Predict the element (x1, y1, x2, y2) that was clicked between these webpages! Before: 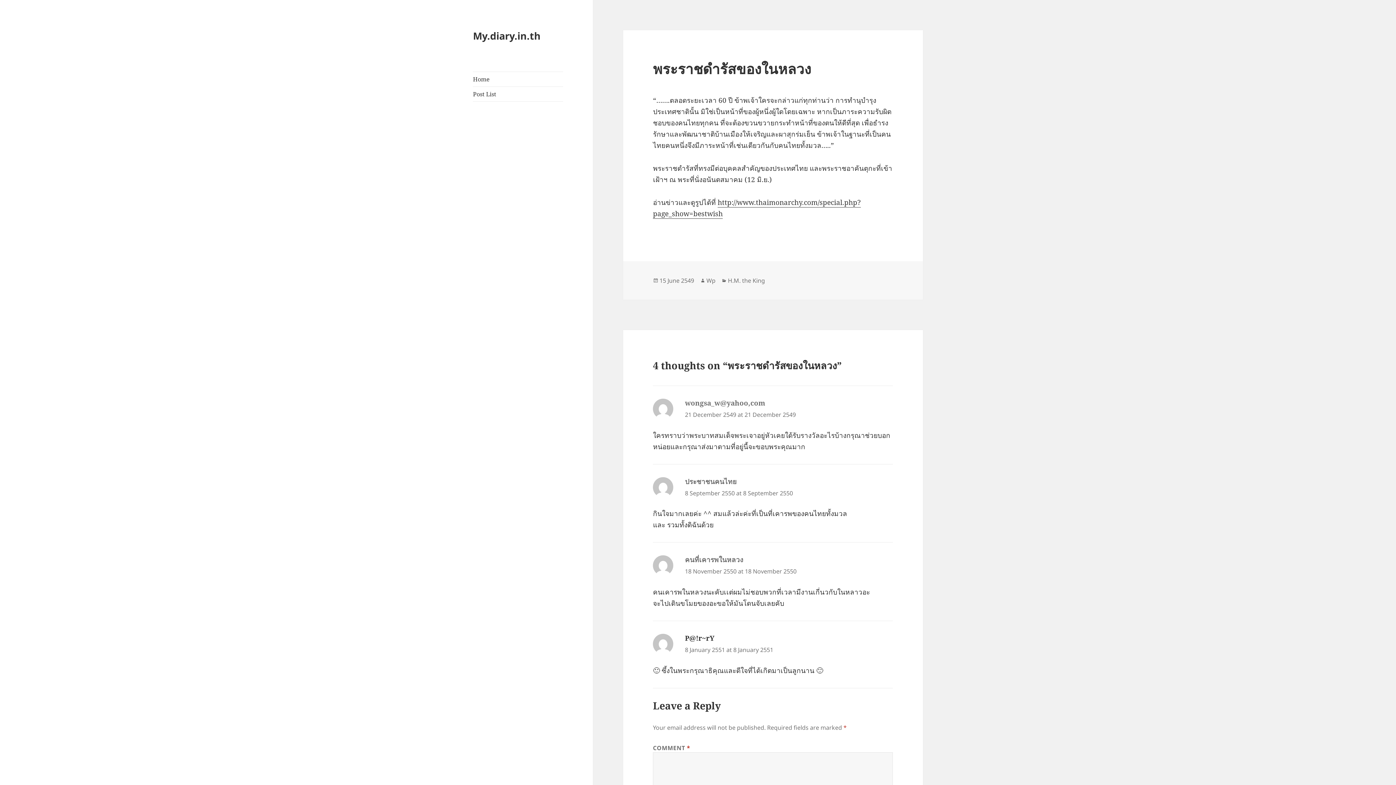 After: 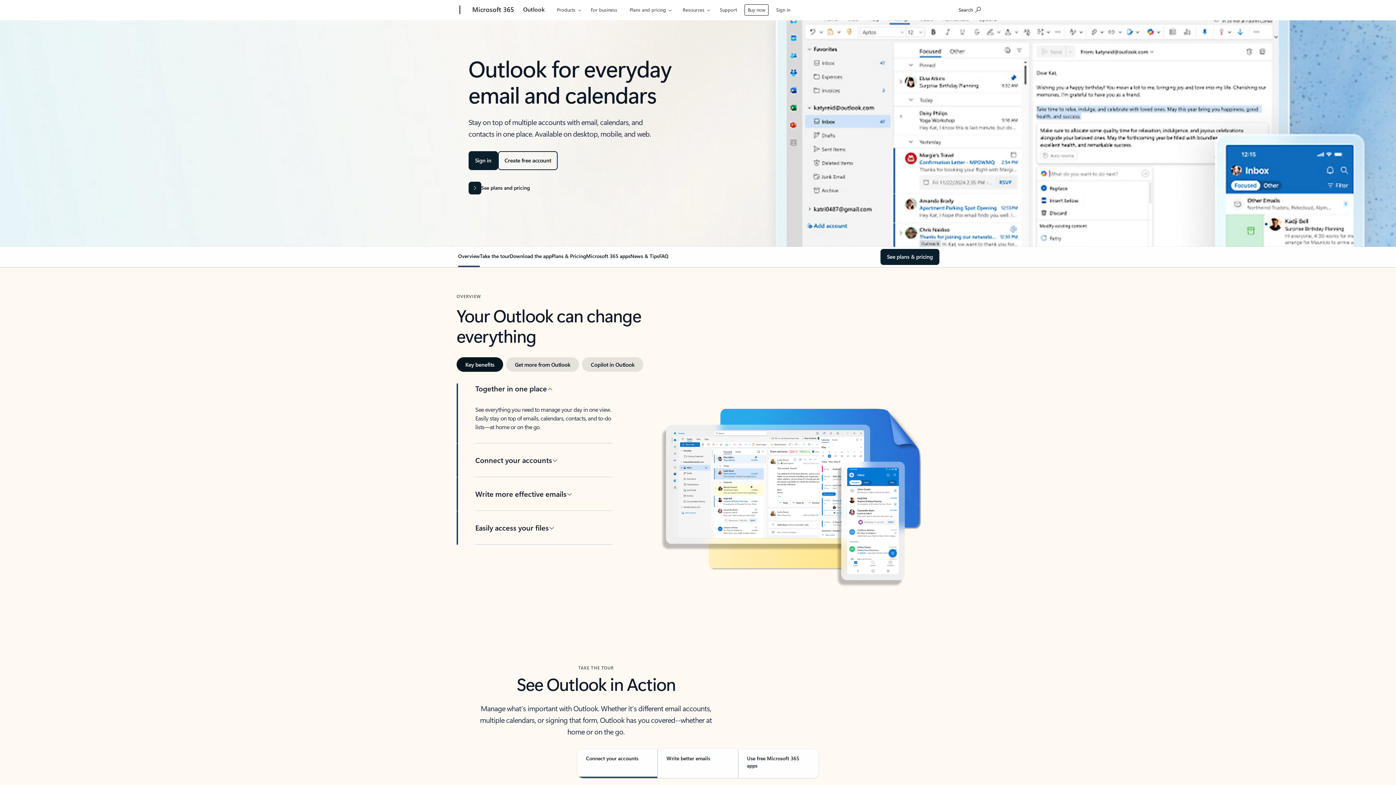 Action: label: P@!r~rY bbox: (685, 633, 714, 643)